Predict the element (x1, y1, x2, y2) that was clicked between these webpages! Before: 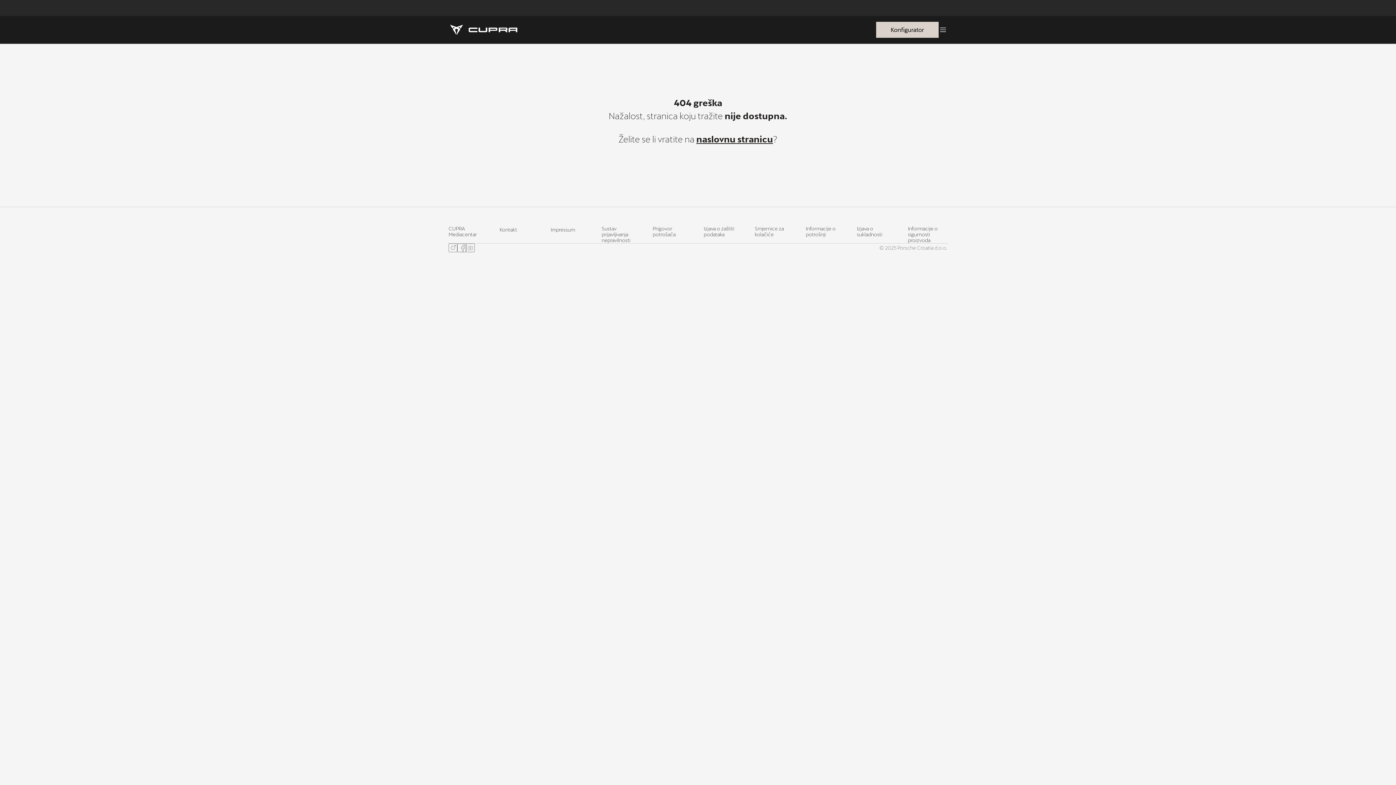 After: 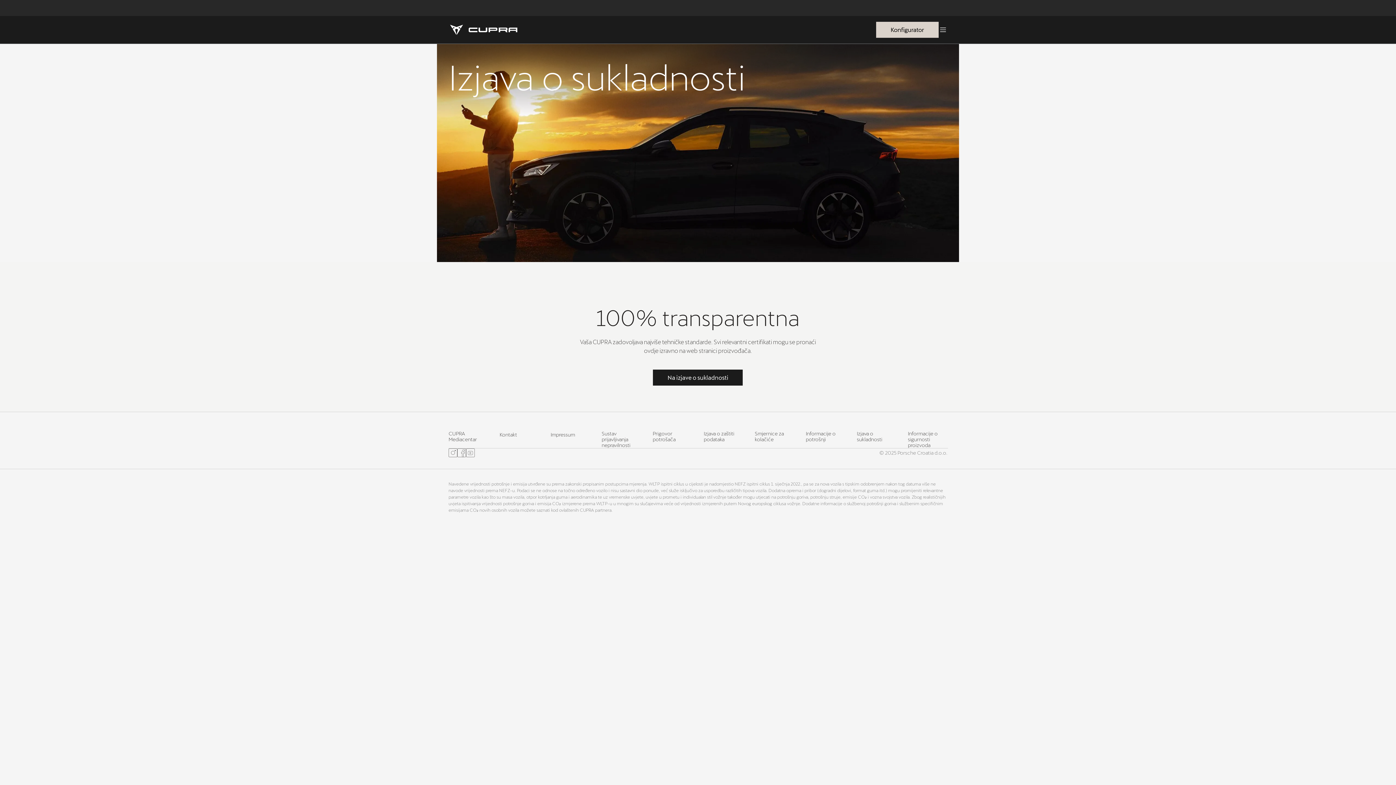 Action: label: Izjava o sukladnosti bbox: (857, 225, 896, 237)